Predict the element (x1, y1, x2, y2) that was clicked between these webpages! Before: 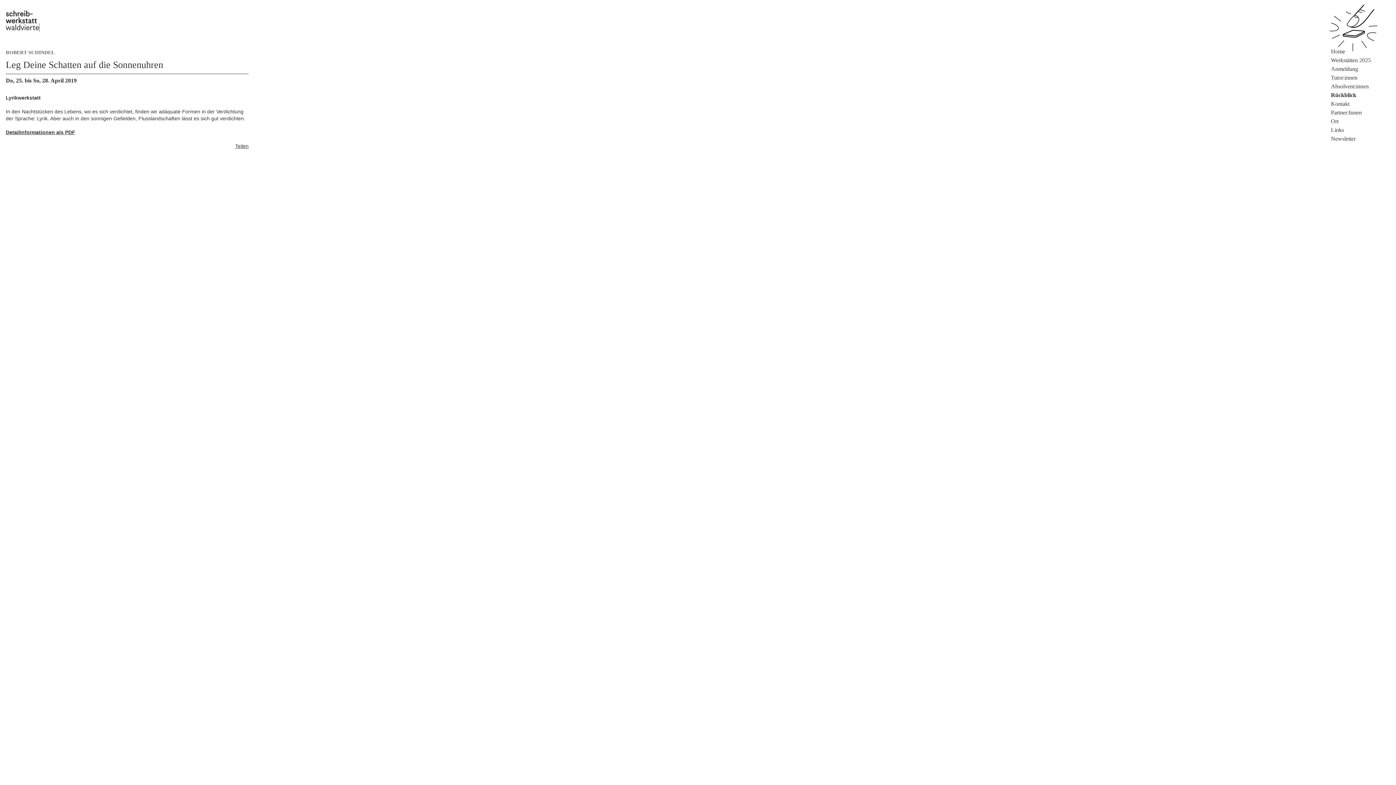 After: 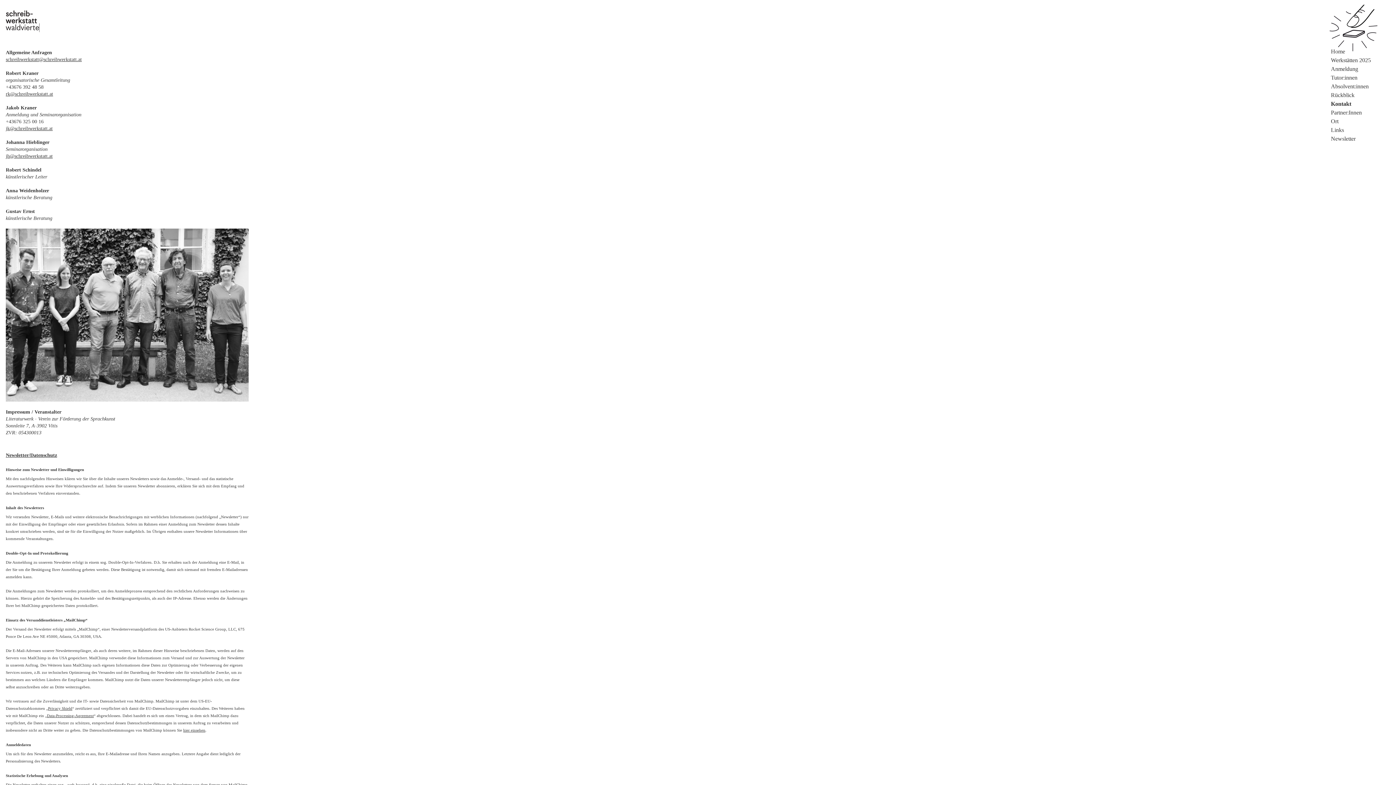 Action: bbox: (1331, 99, 1390, 108) label: Kontakt